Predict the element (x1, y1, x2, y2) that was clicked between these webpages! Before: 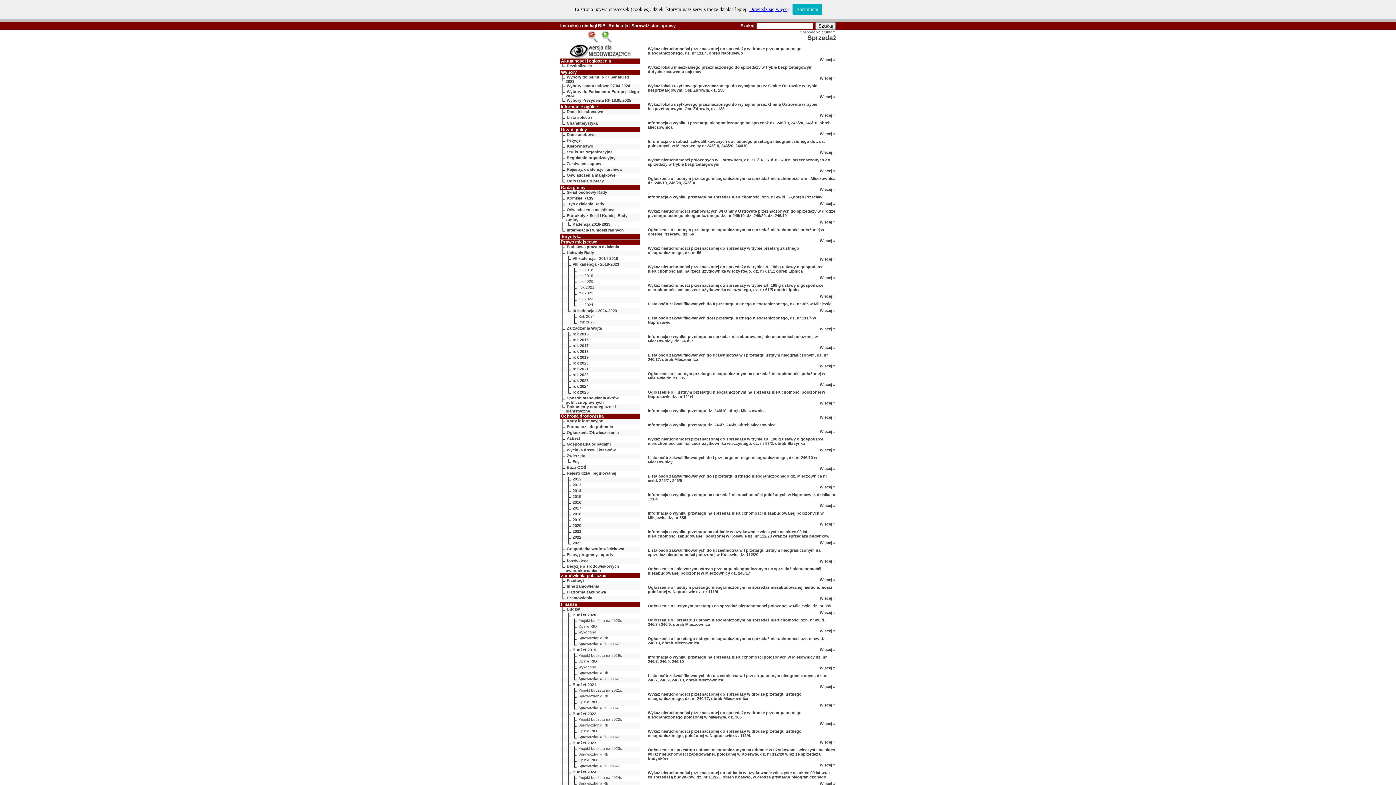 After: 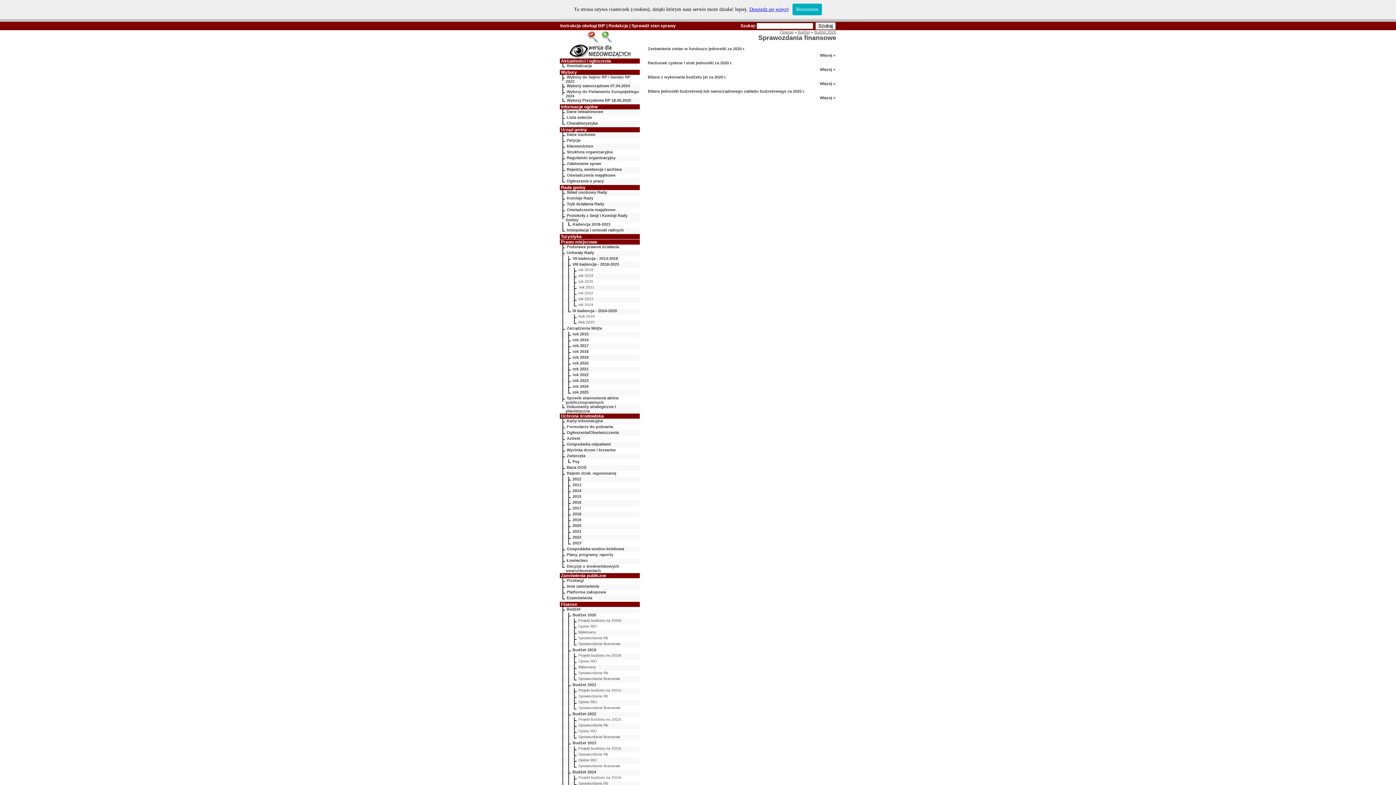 Action: bbox: (578, 642, 620, 646) label: Sprawozdania finansowe